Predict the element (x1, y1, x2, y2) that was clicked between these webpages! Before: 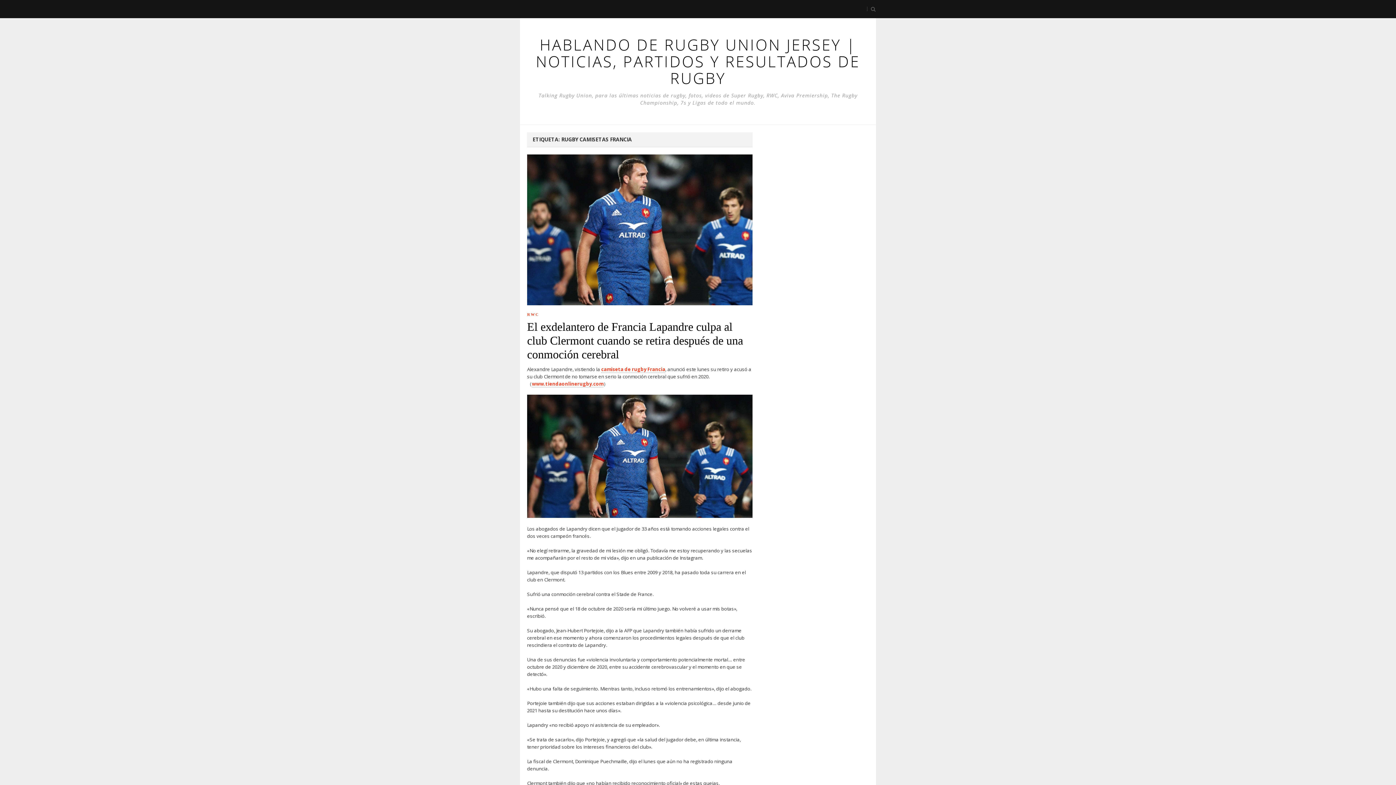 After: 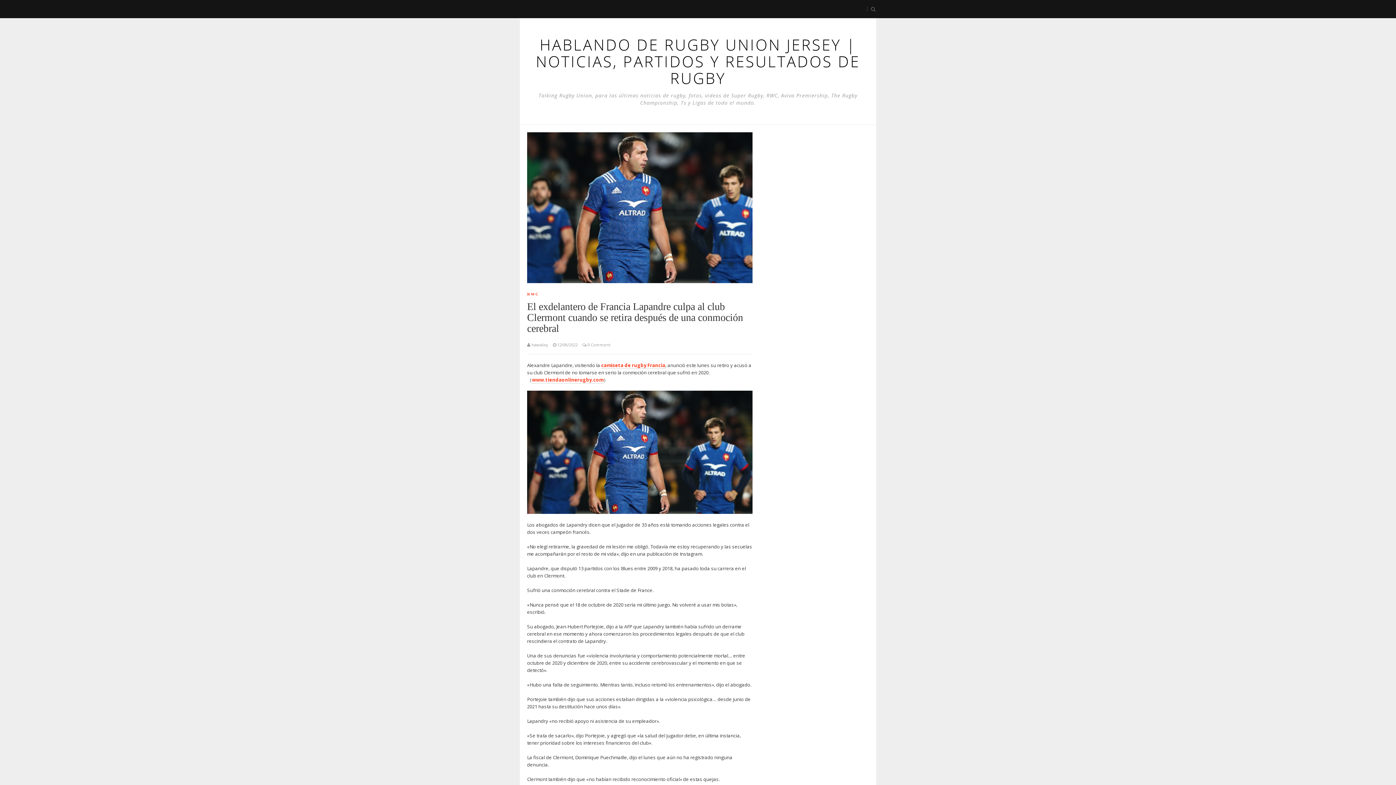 Action: label: El exdelantero de Francia Lapandre culpa al club Clermont cuando se retira después de una conmoción cerebral bbox: (527, 320, 743, 361)